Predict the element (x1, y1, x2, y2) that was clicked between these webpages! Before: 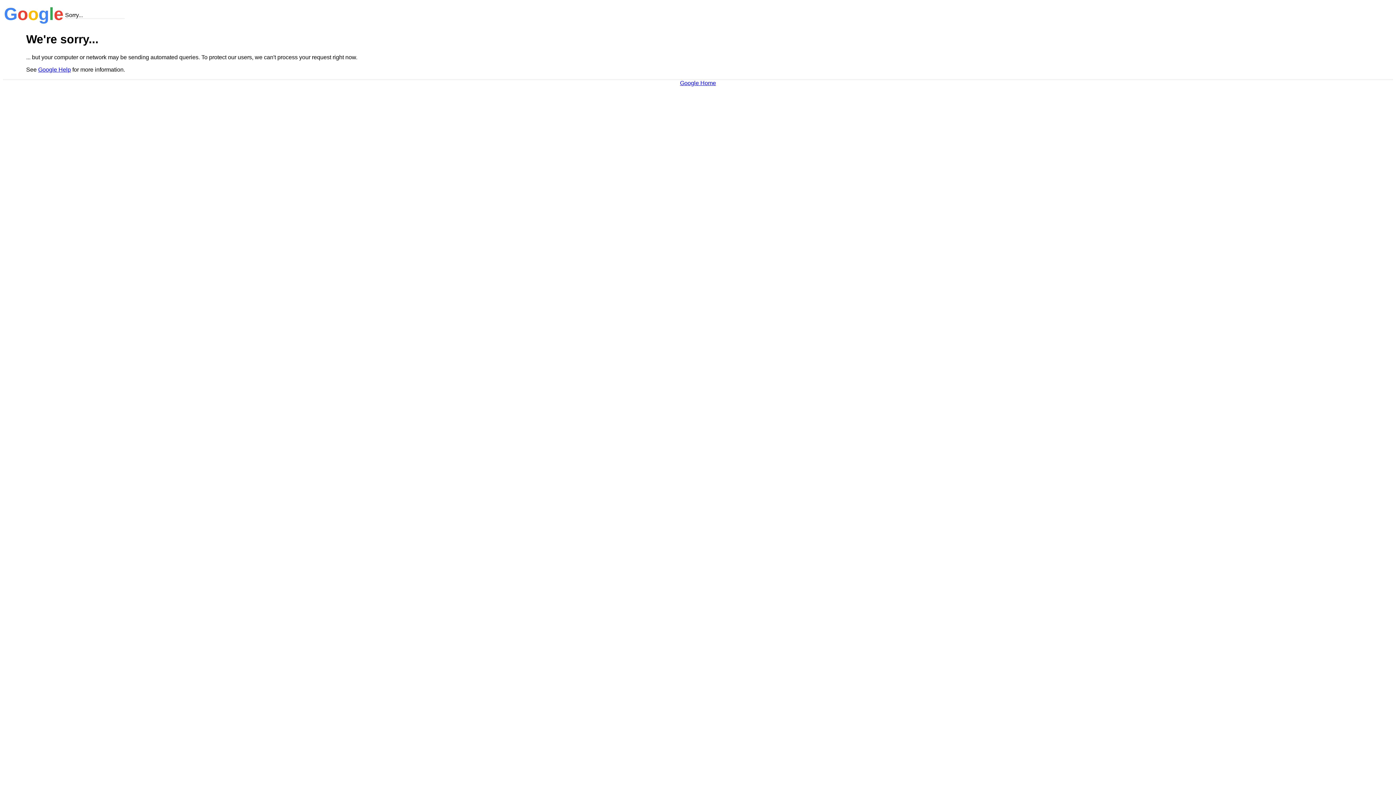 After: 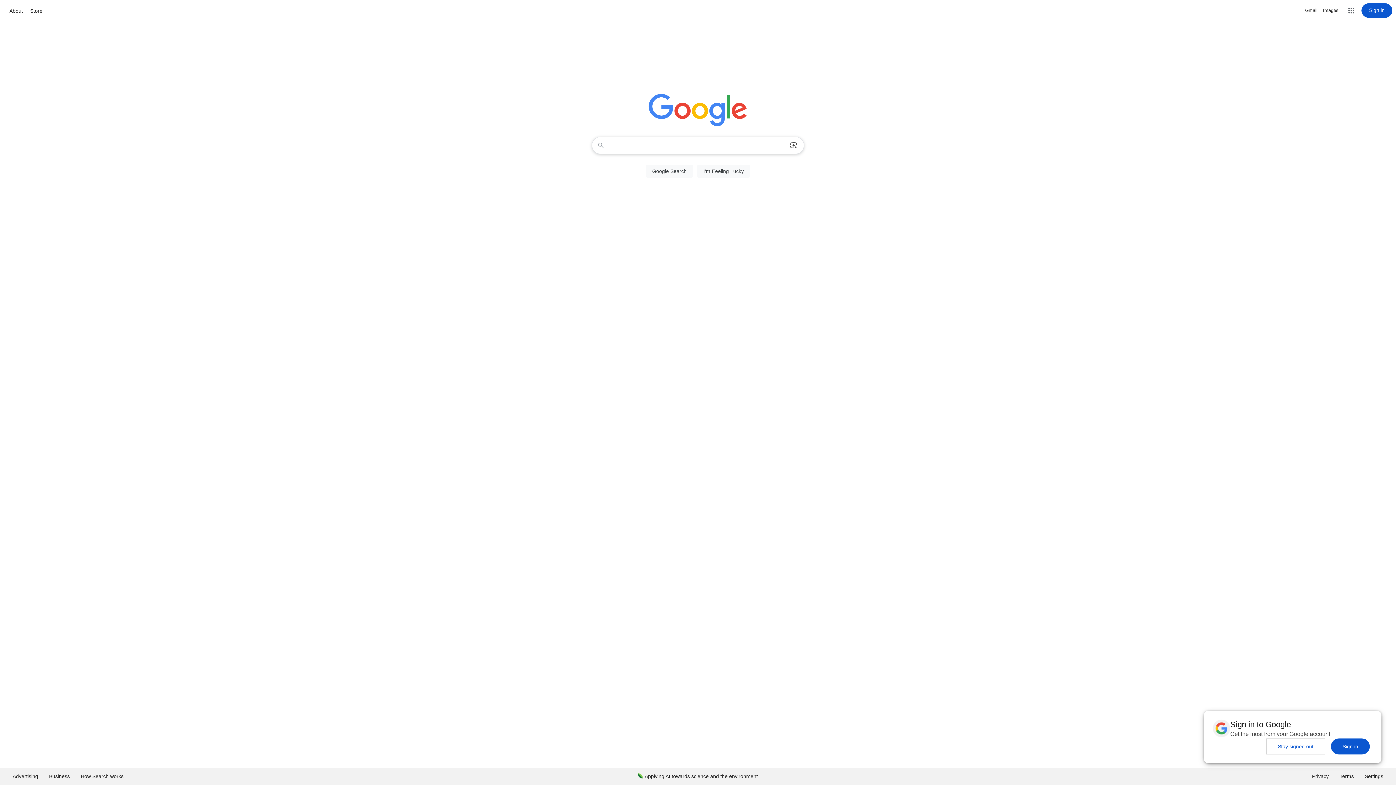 Action: label: Google Home bbox: (680, 79, 716, 86)